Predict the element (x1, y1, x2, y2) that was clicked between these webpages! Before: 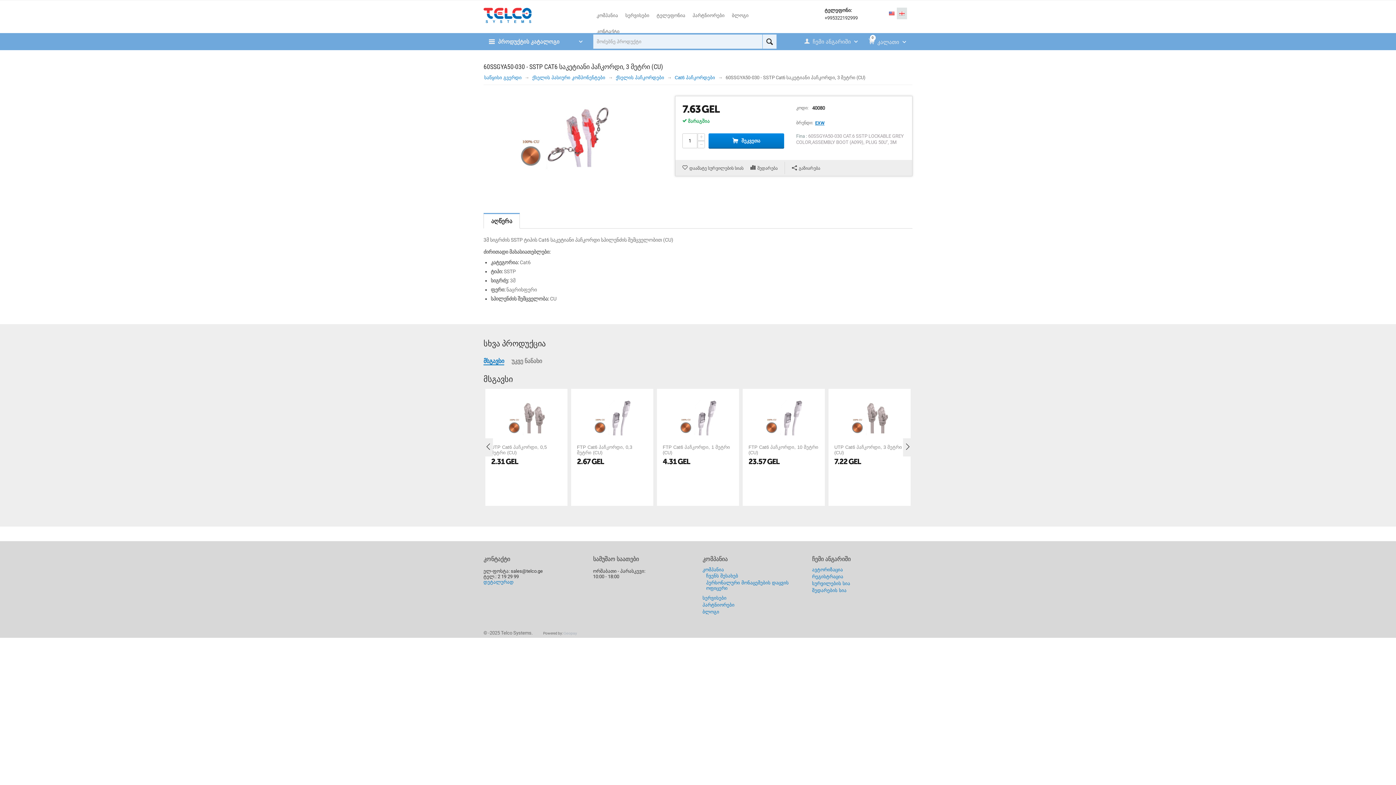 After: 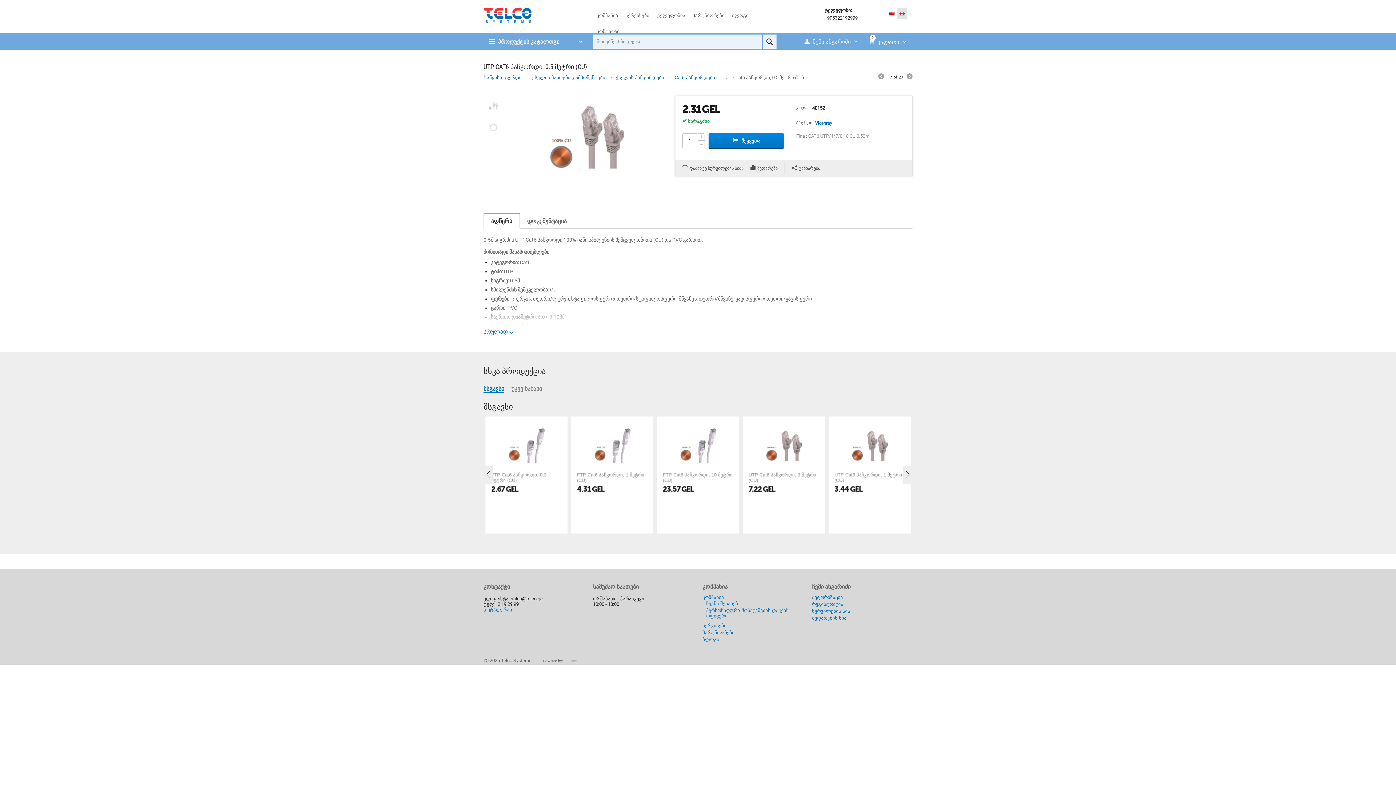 Action: bbox: (662, 415, 733, 420)